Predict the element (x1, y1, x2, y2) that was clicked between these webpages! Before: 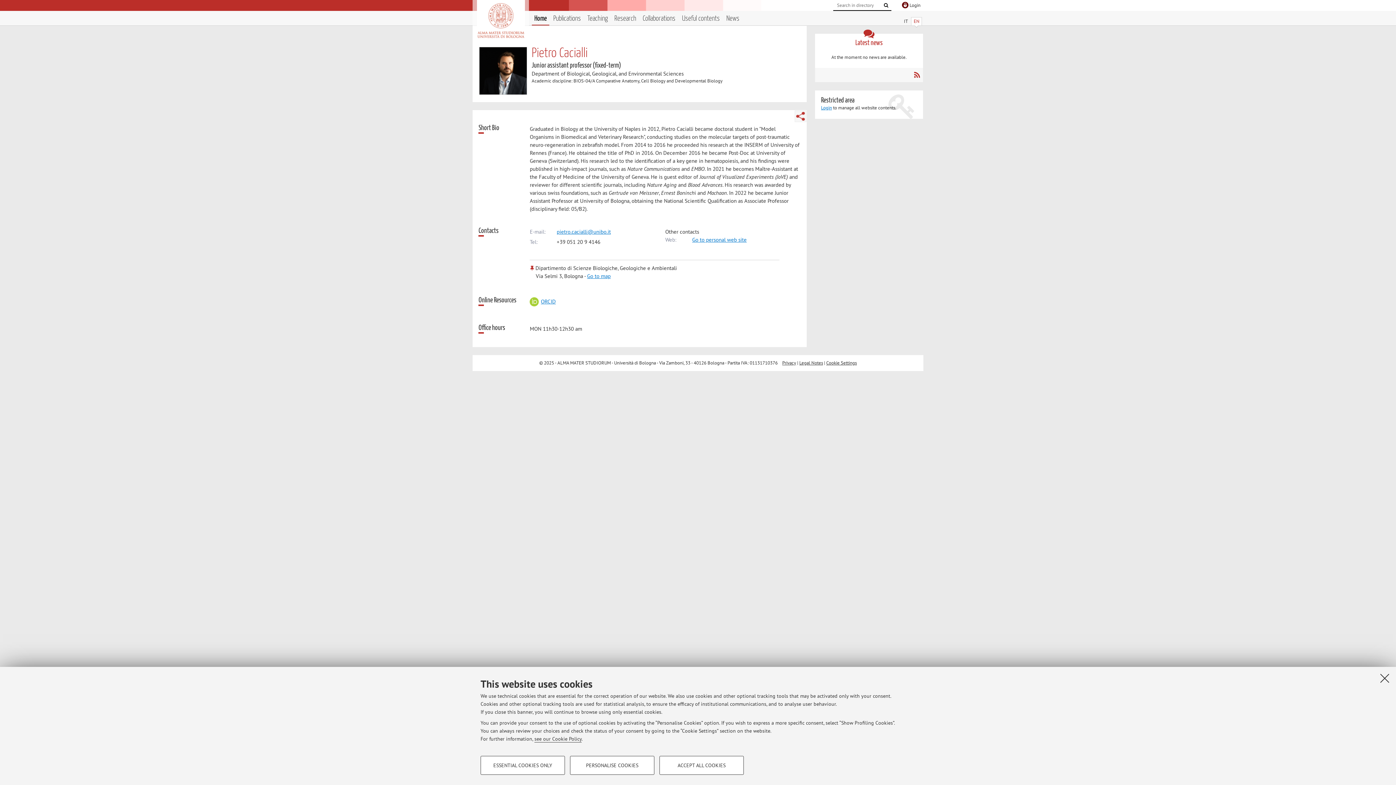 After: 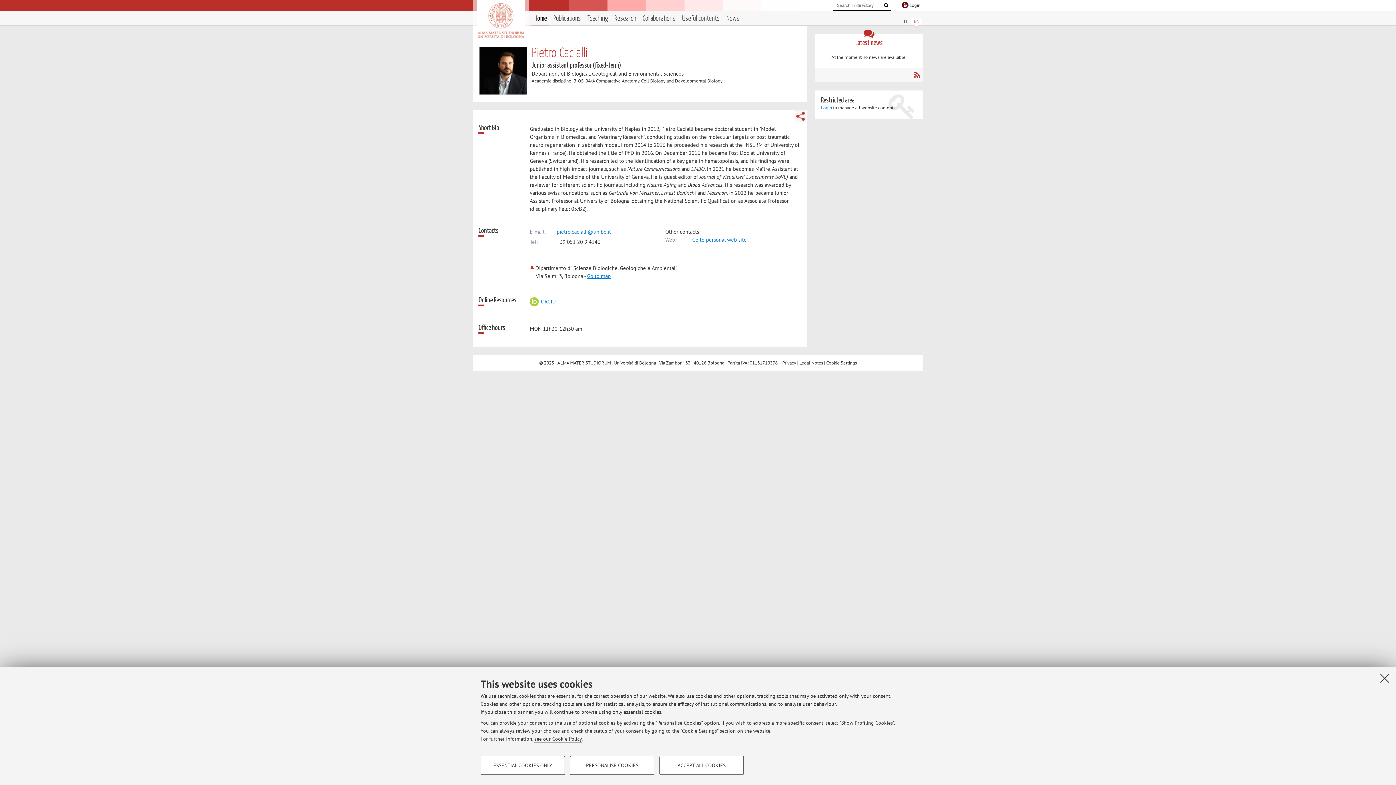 Action: label: pietro.cacialli@unibo.it bbox: (556, 228, 611, 235)